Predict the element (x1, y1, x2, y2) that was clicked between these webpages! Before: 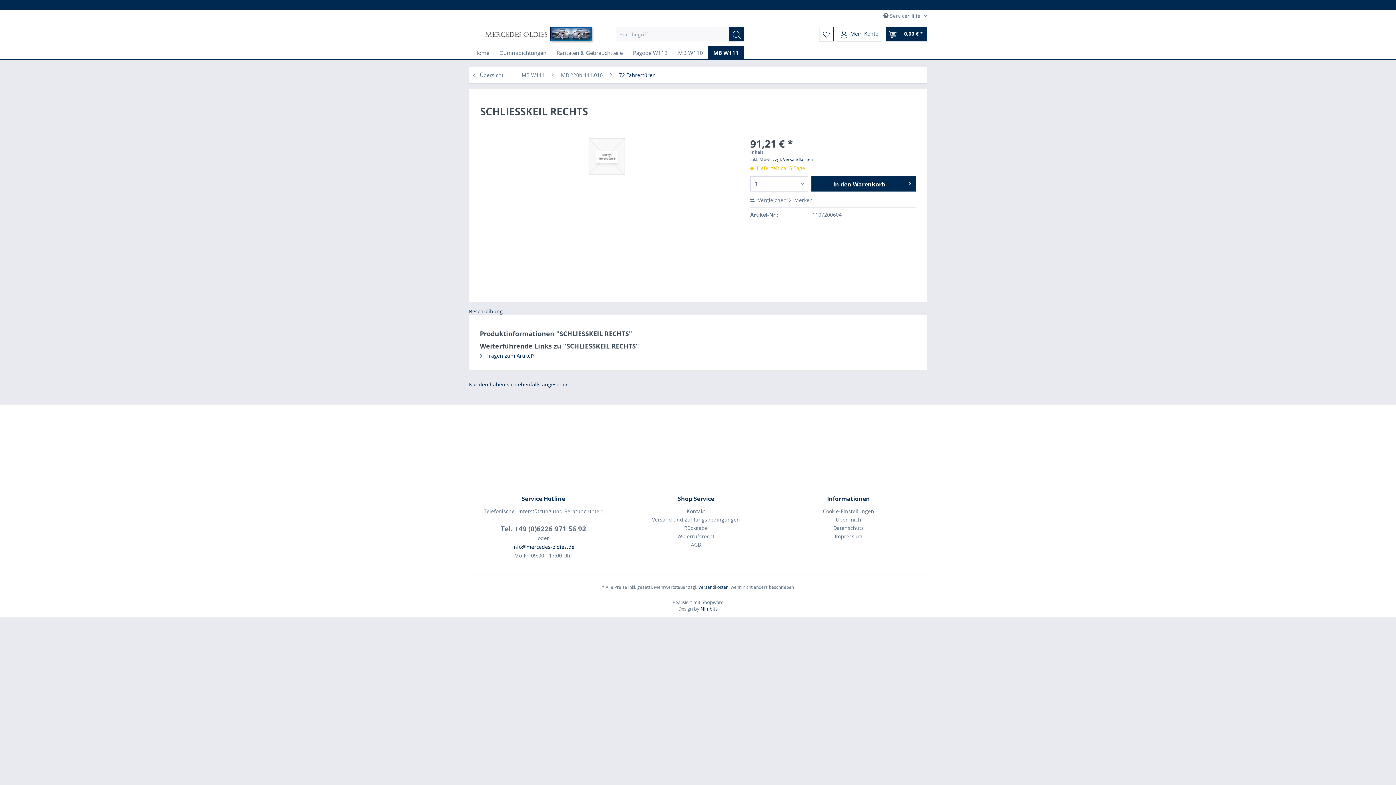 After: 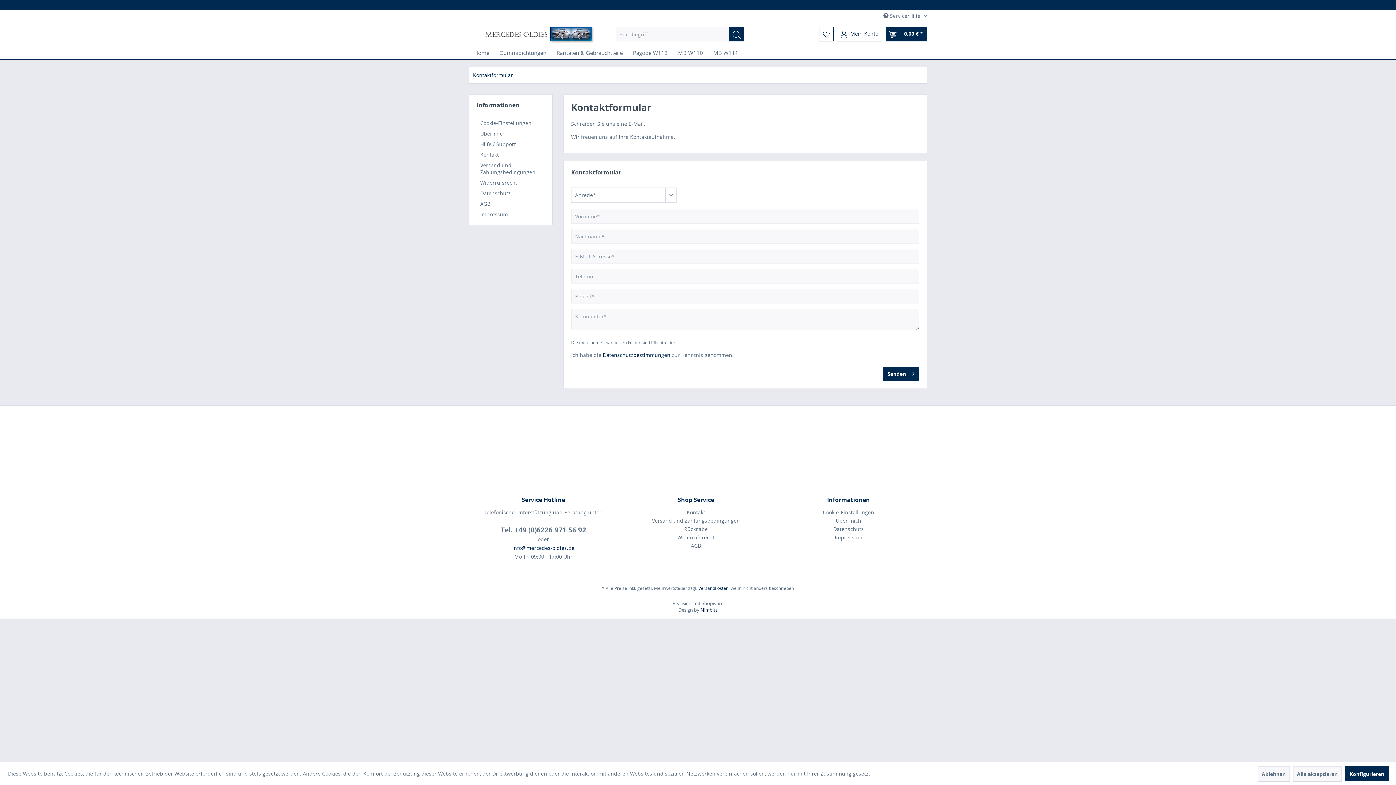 Action: label: Kontakt bbox: (621, 507, 770, 515)